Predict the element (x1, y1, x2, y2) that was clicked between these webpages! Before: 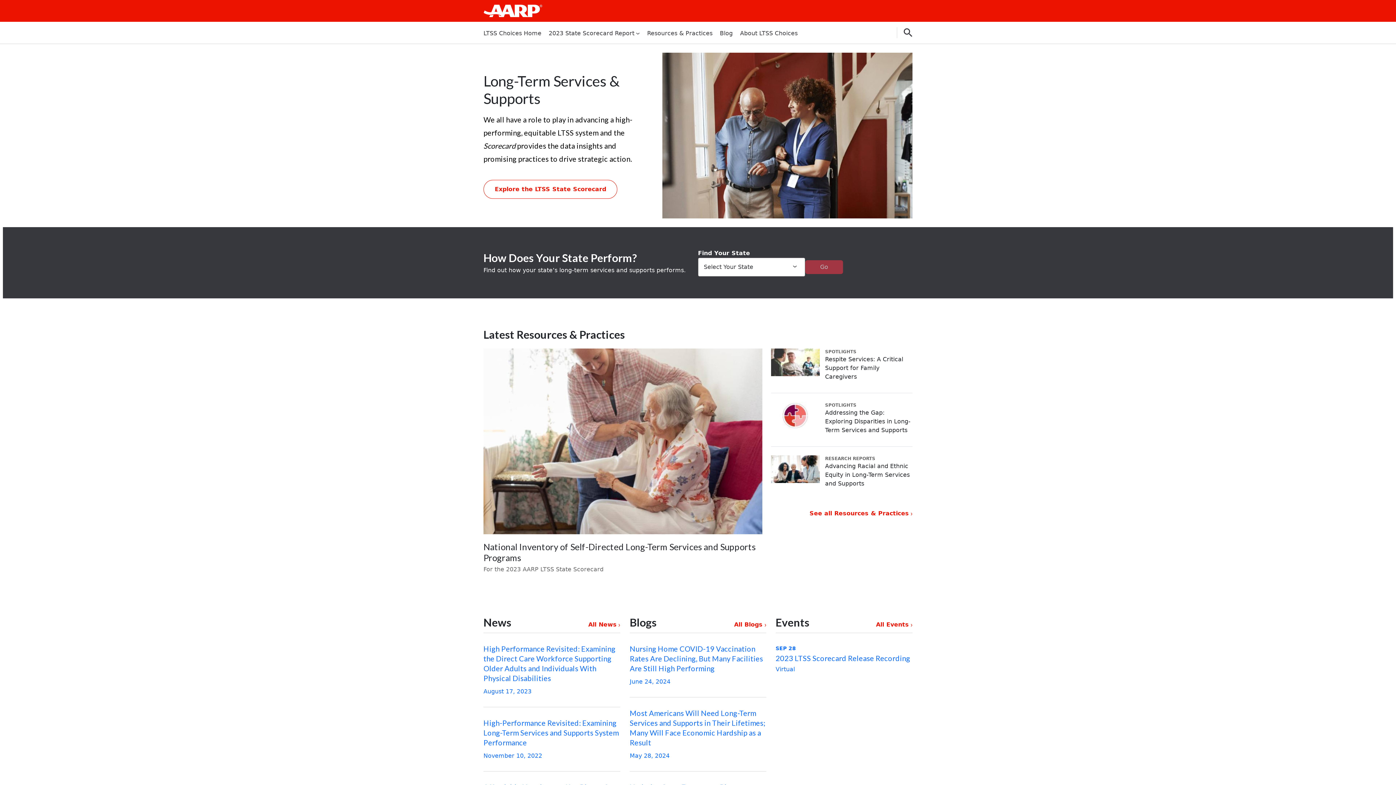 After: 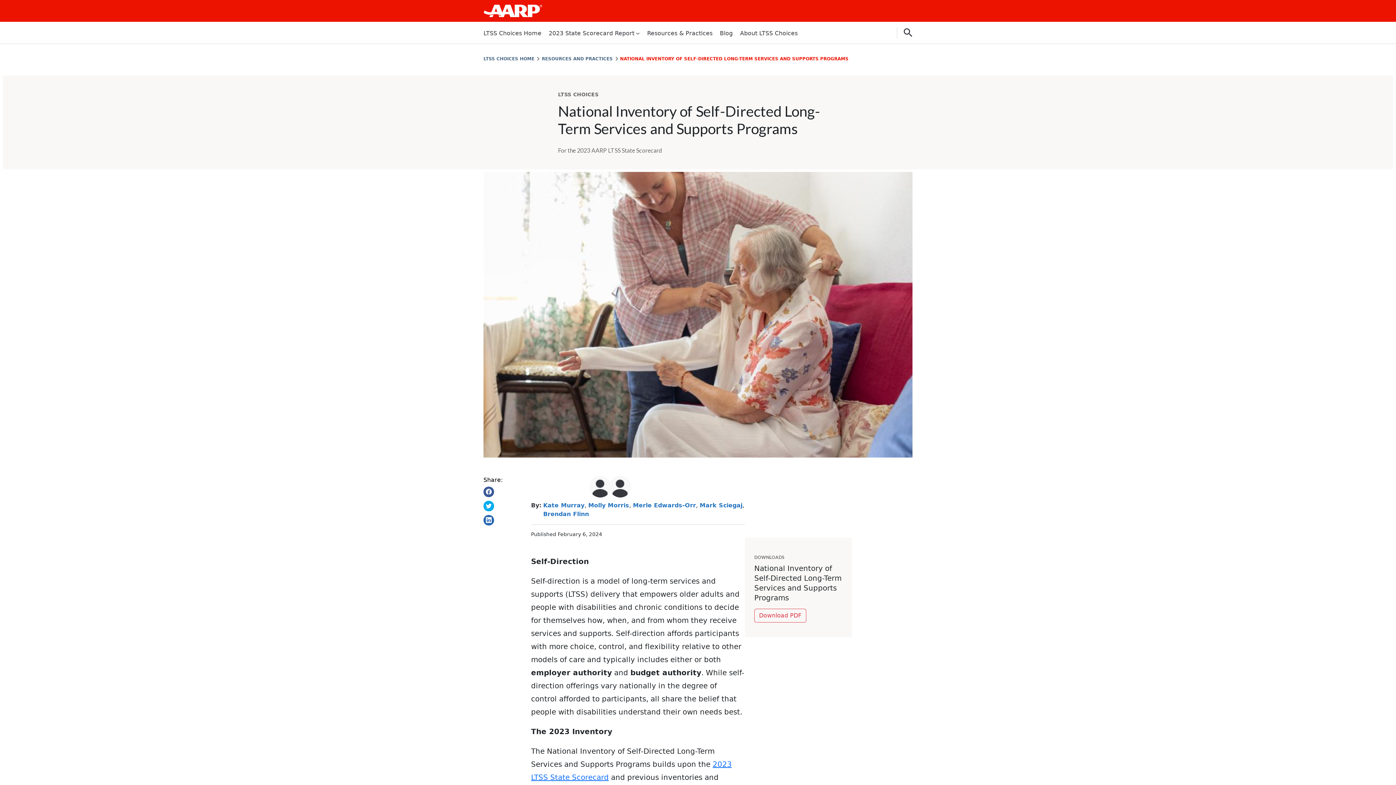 Action: bbox: (483, 348, 771, 574) label: National Inventory of Self-Directed Long-Term Services and Supports Programs
For the 2023 AARP LTSS State Scorecard